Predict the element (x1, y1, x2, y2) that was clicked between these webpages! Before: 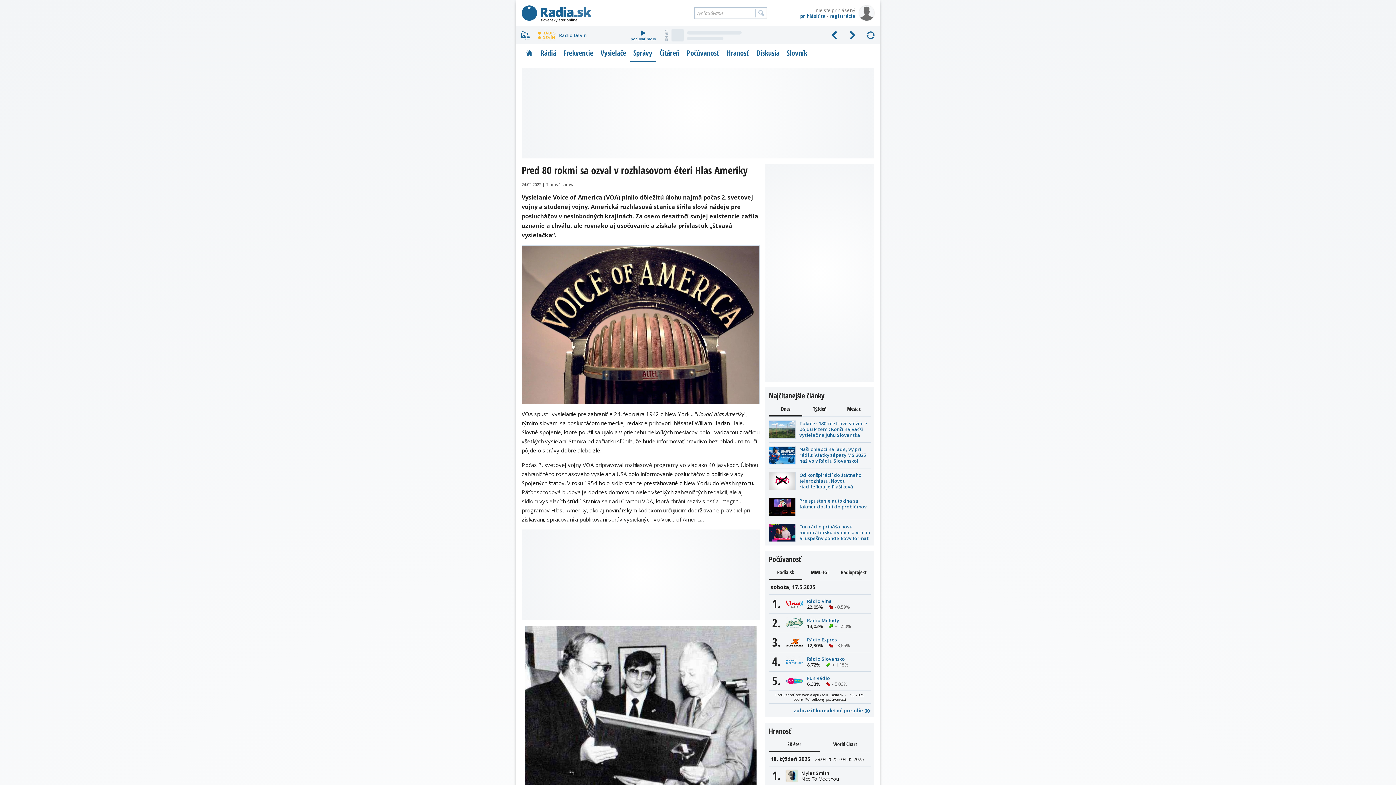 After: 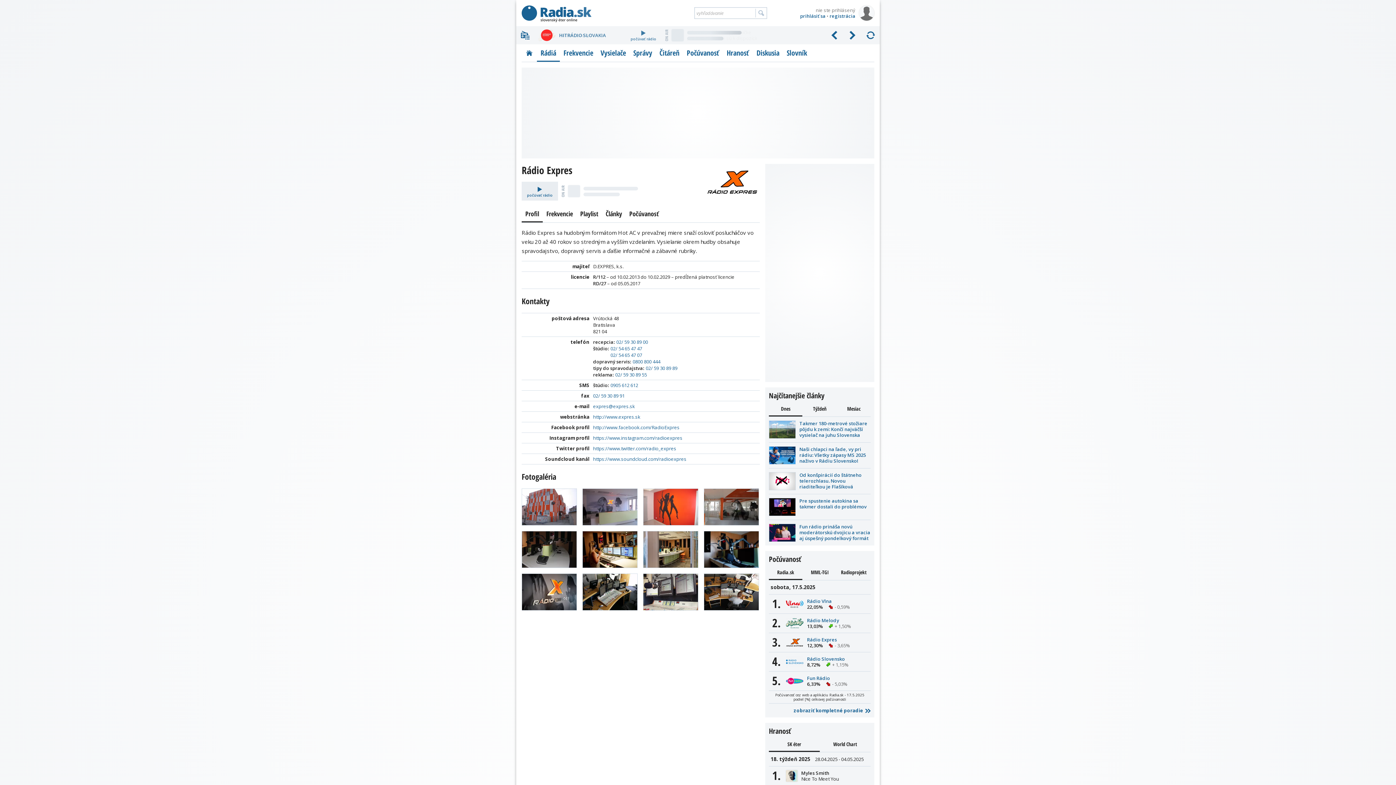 Action: label: Rádio Expres bbox: (786, 637, 803, 648)